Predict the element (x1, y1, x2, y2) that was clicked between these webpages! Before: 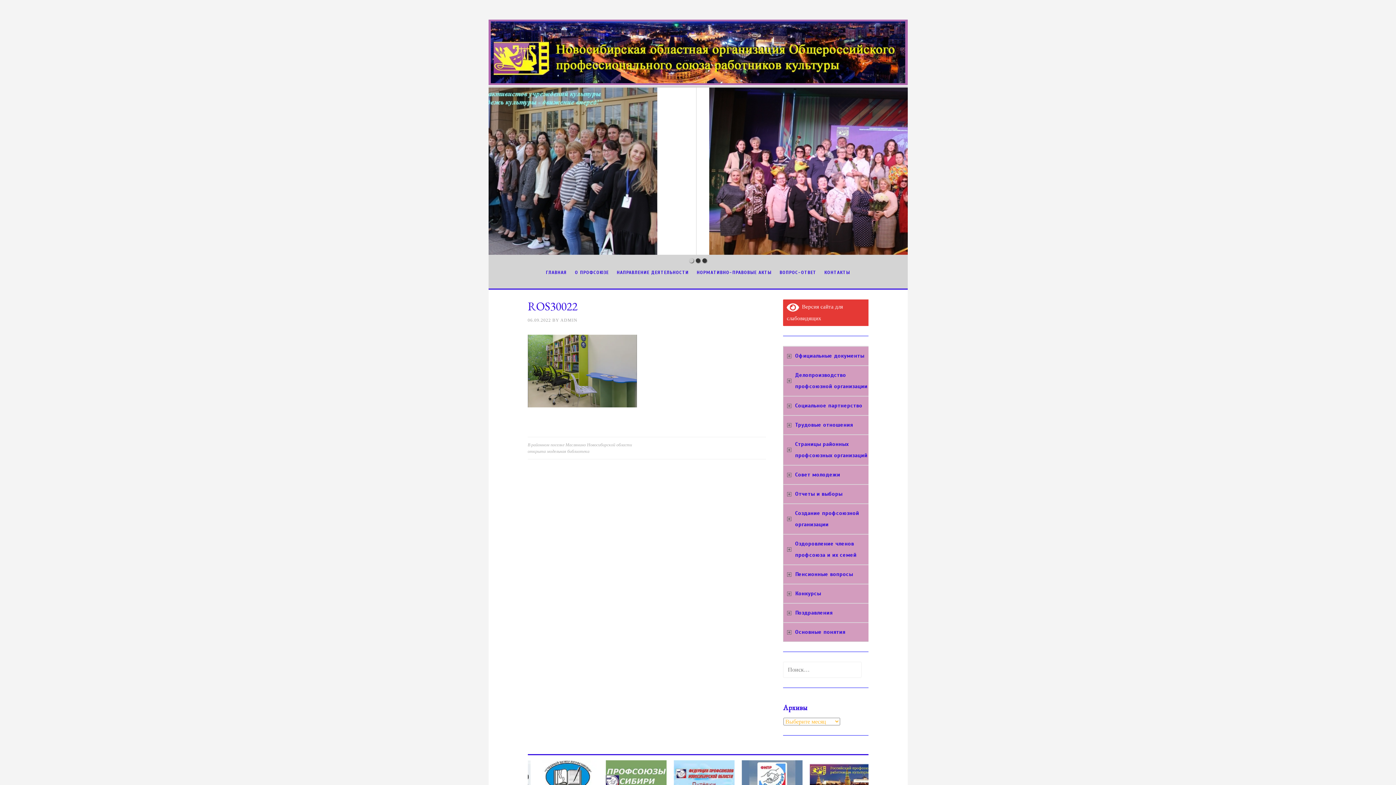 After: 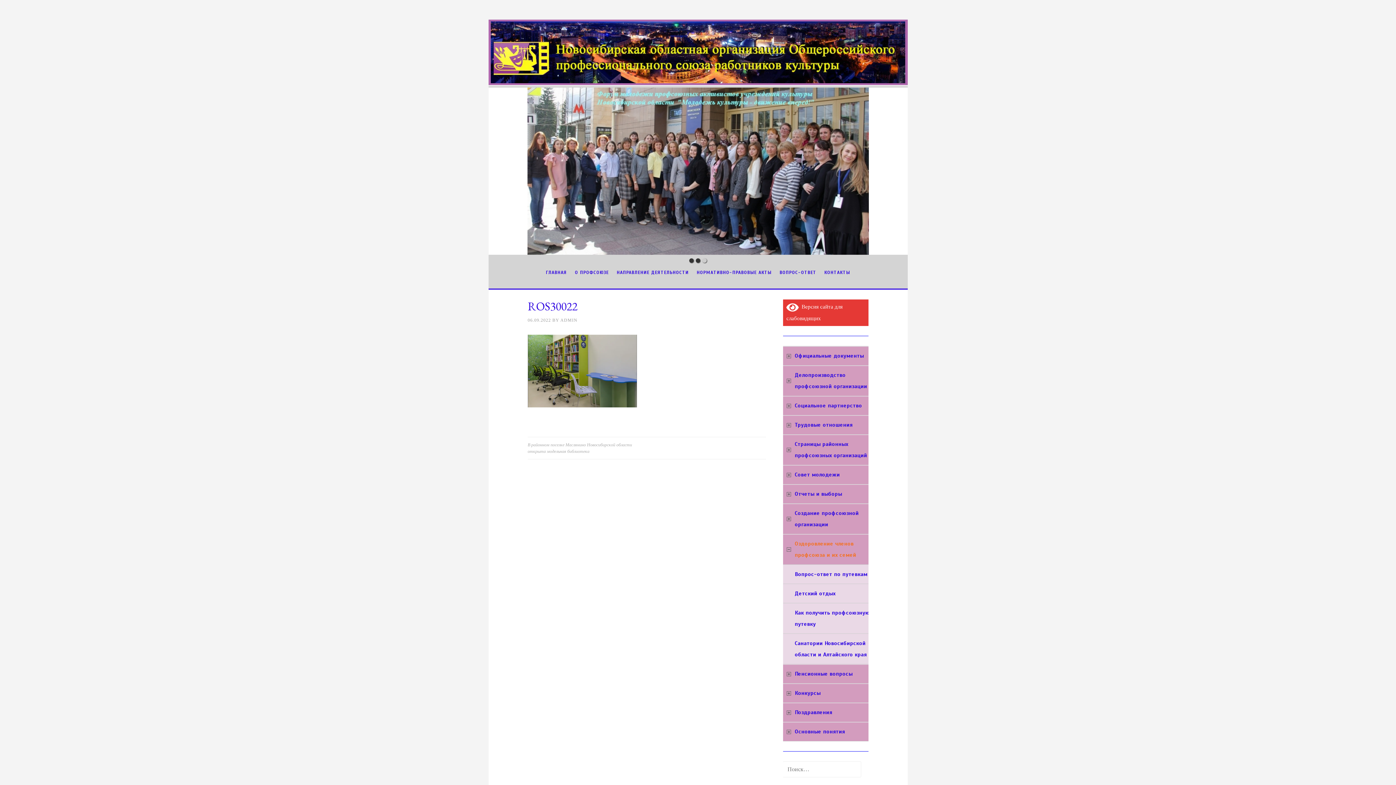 Action: label: Оздоровление членов профсоюза и их семей bbox: (783, 534, 876, 564)